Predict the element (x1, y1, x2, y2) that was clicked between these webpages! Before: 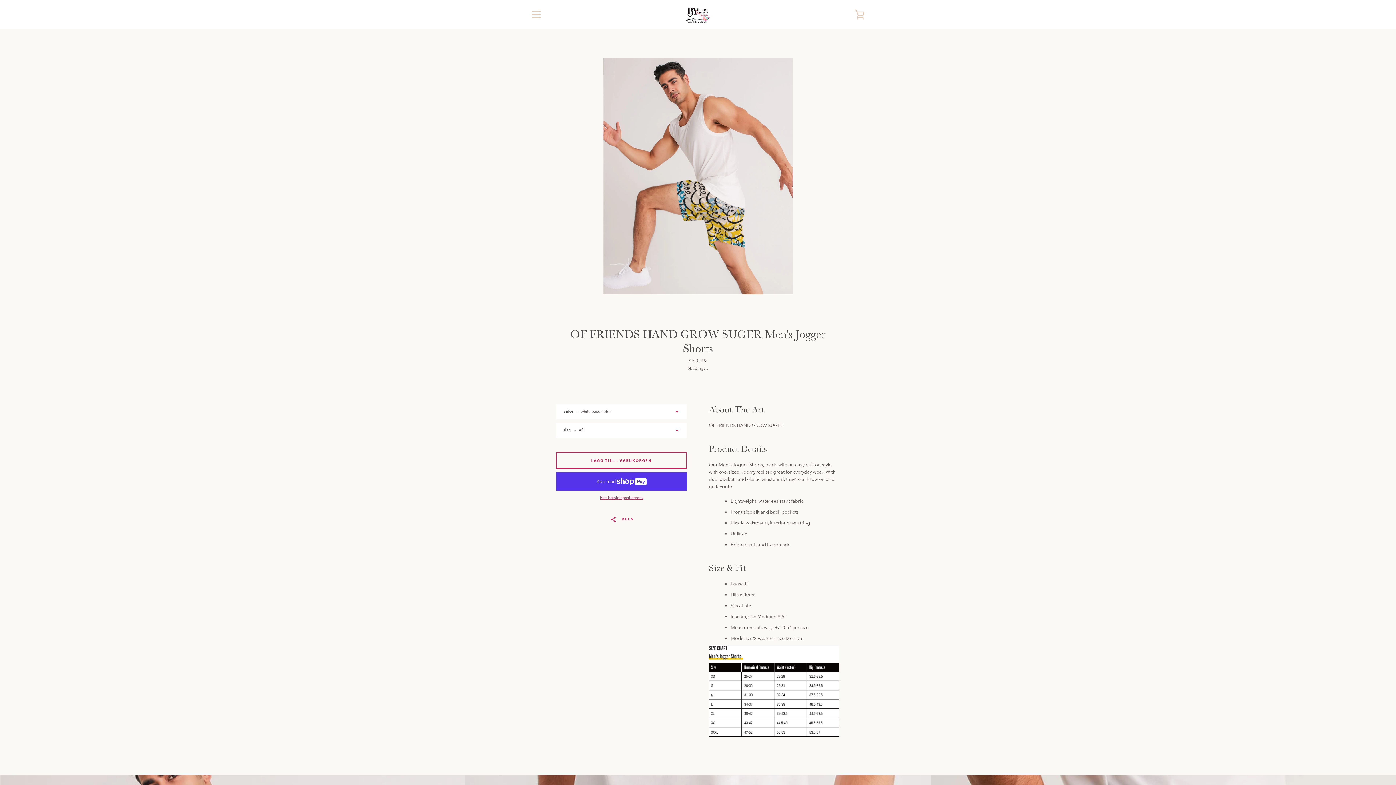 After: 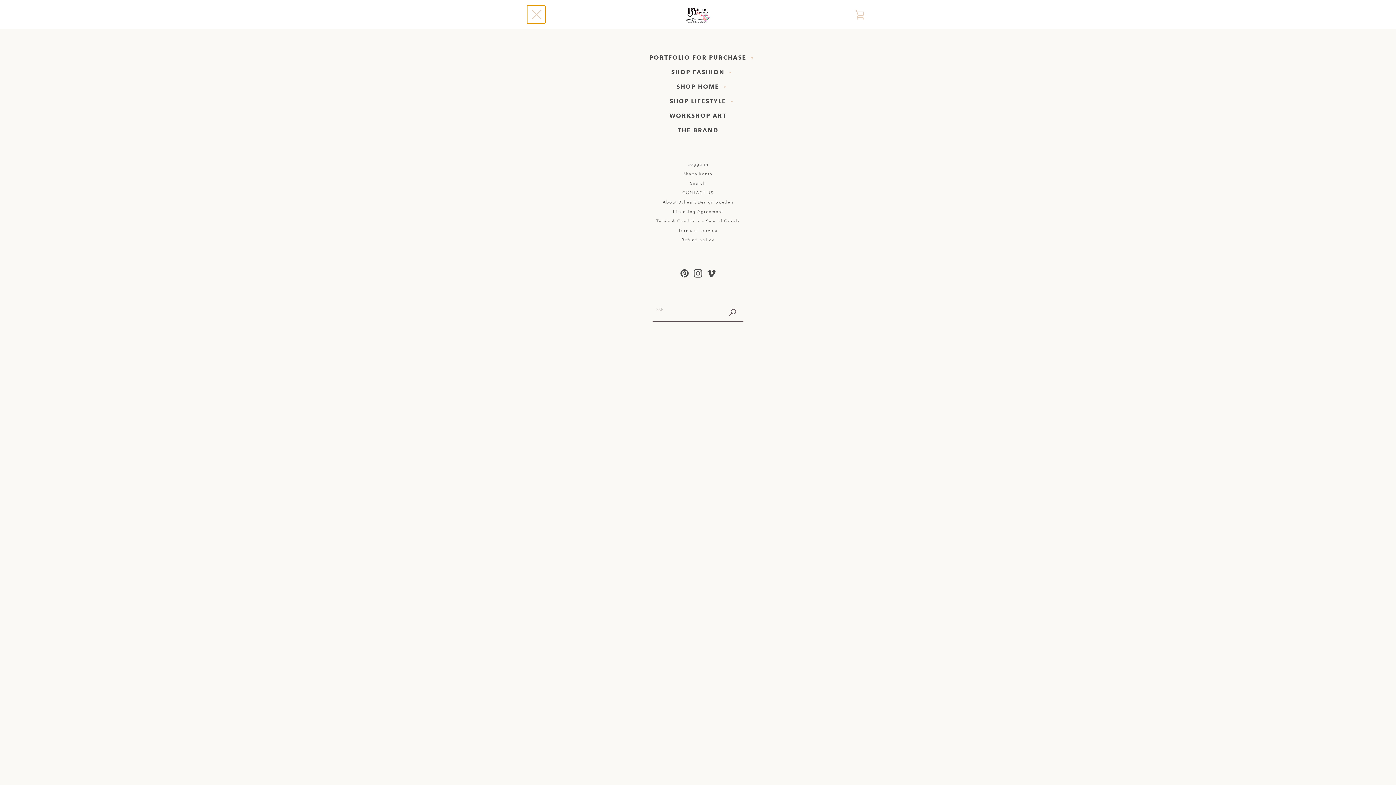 Action: bbox: (527, 5, 545, 23) label: MENY